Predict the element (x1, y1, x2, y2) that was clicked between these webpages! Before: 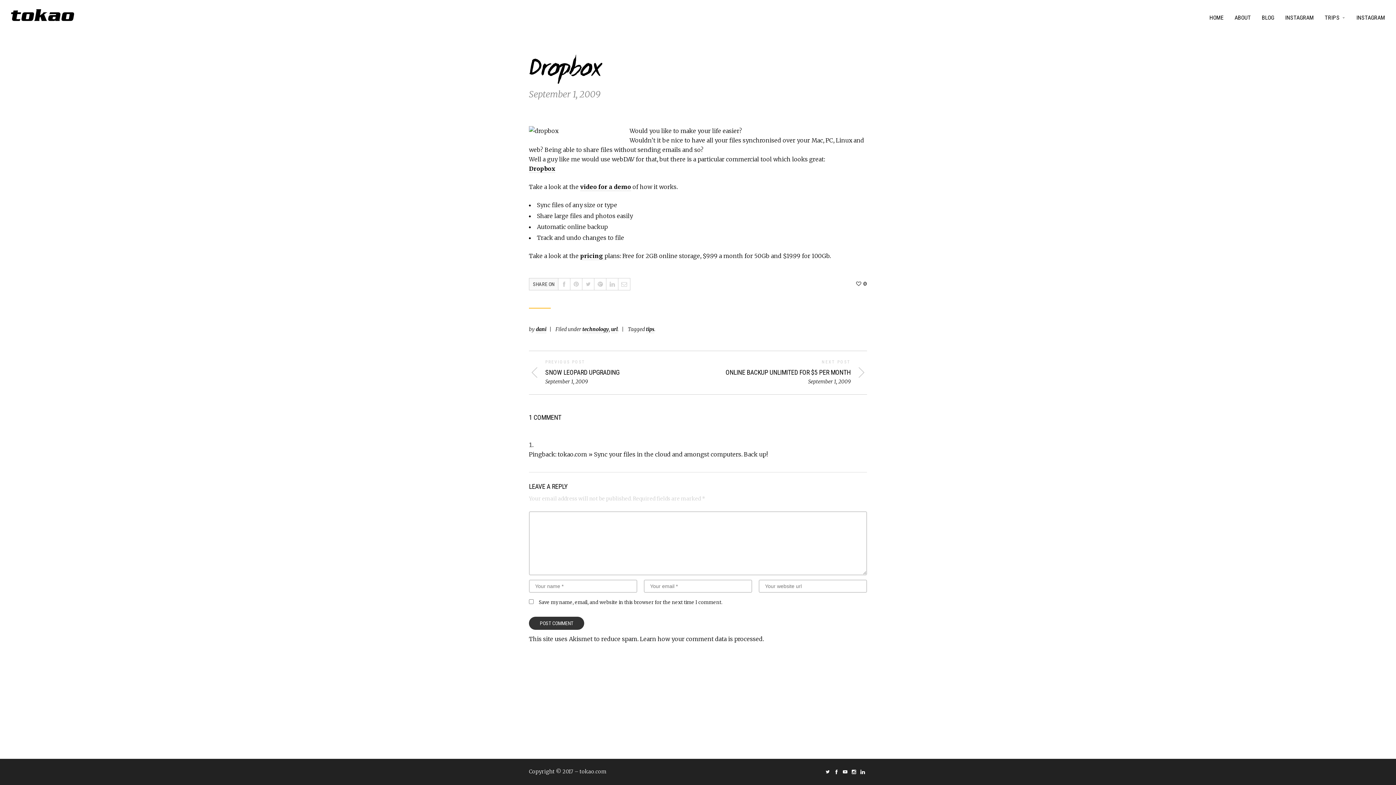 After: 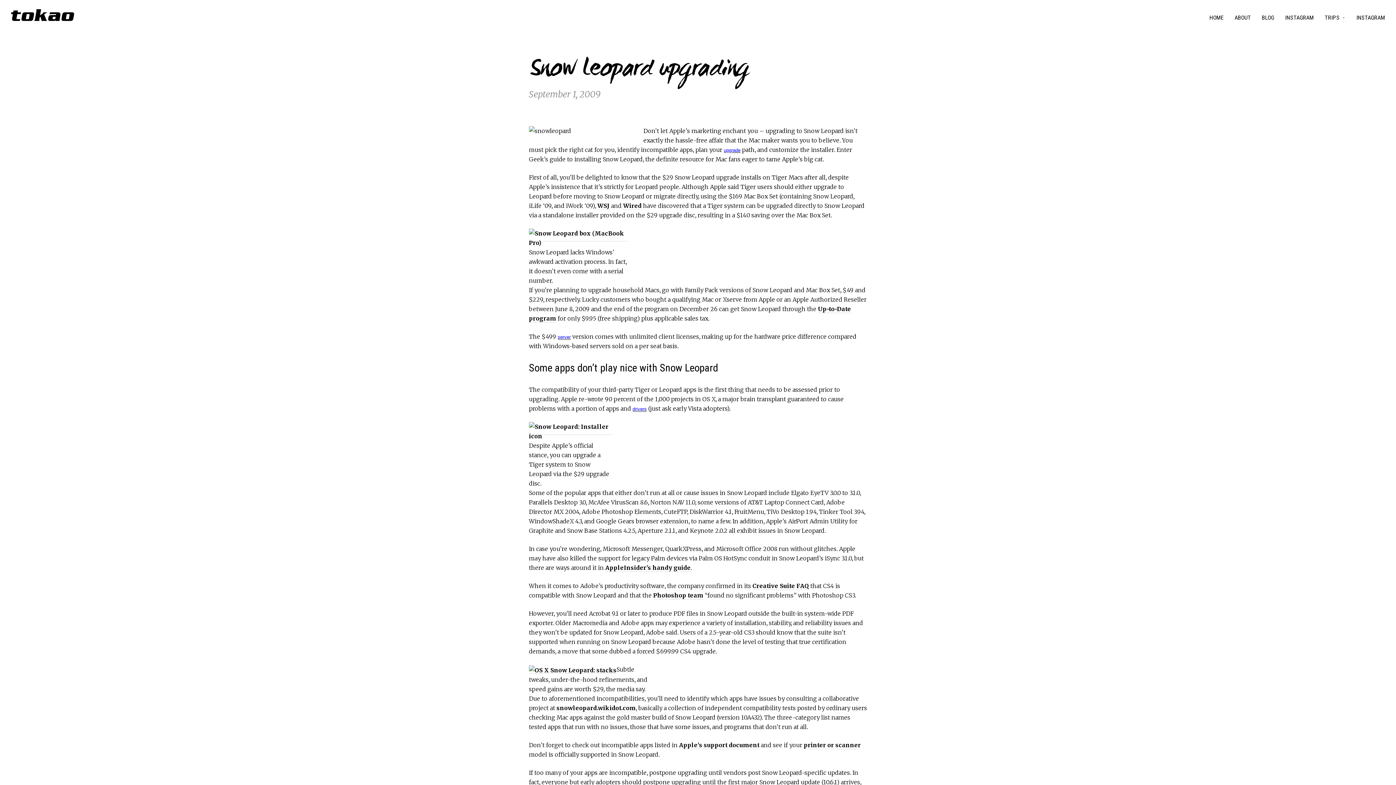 Action: label: PREVIOUS POST

SNOW LEOPARD UPGRADING

September 1, 2009 bbox: (545, 351, 698, 394)